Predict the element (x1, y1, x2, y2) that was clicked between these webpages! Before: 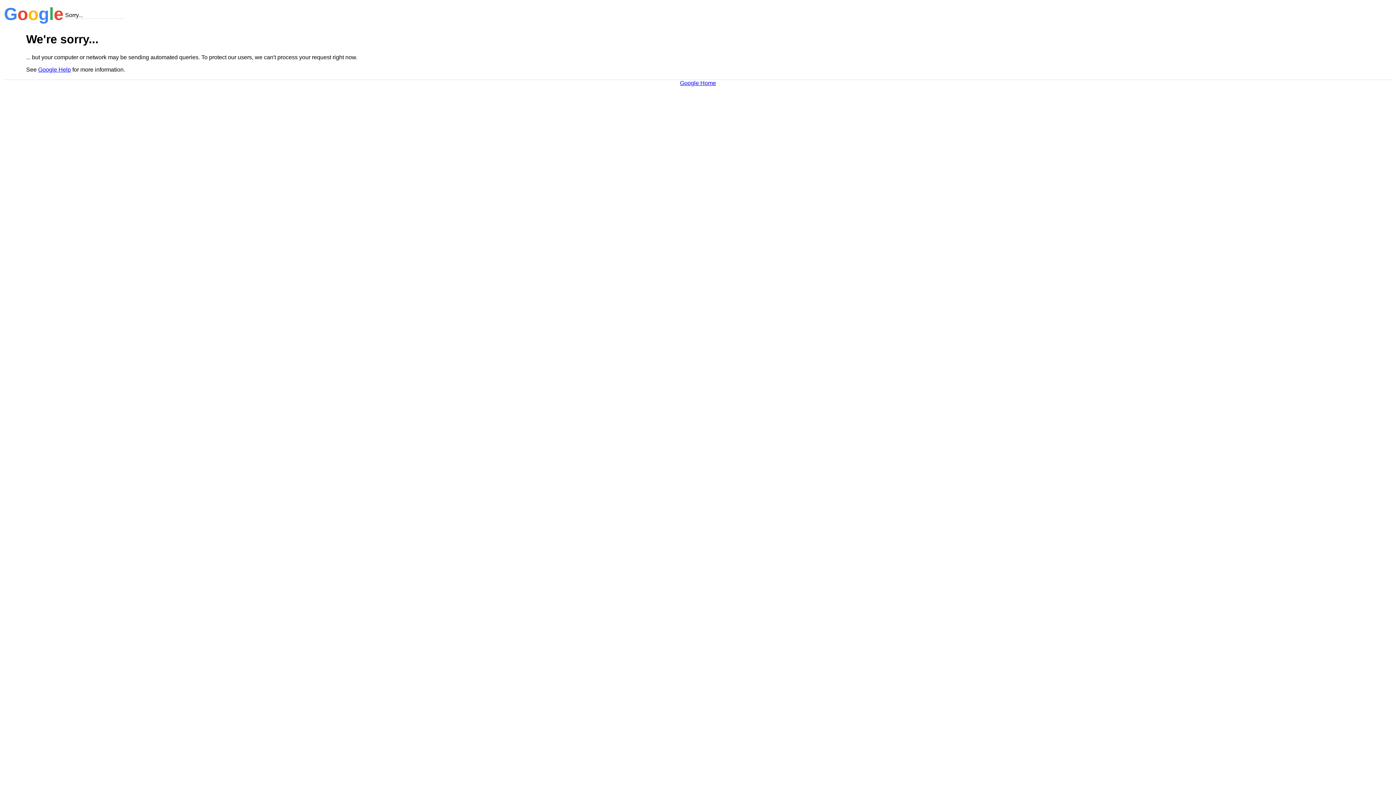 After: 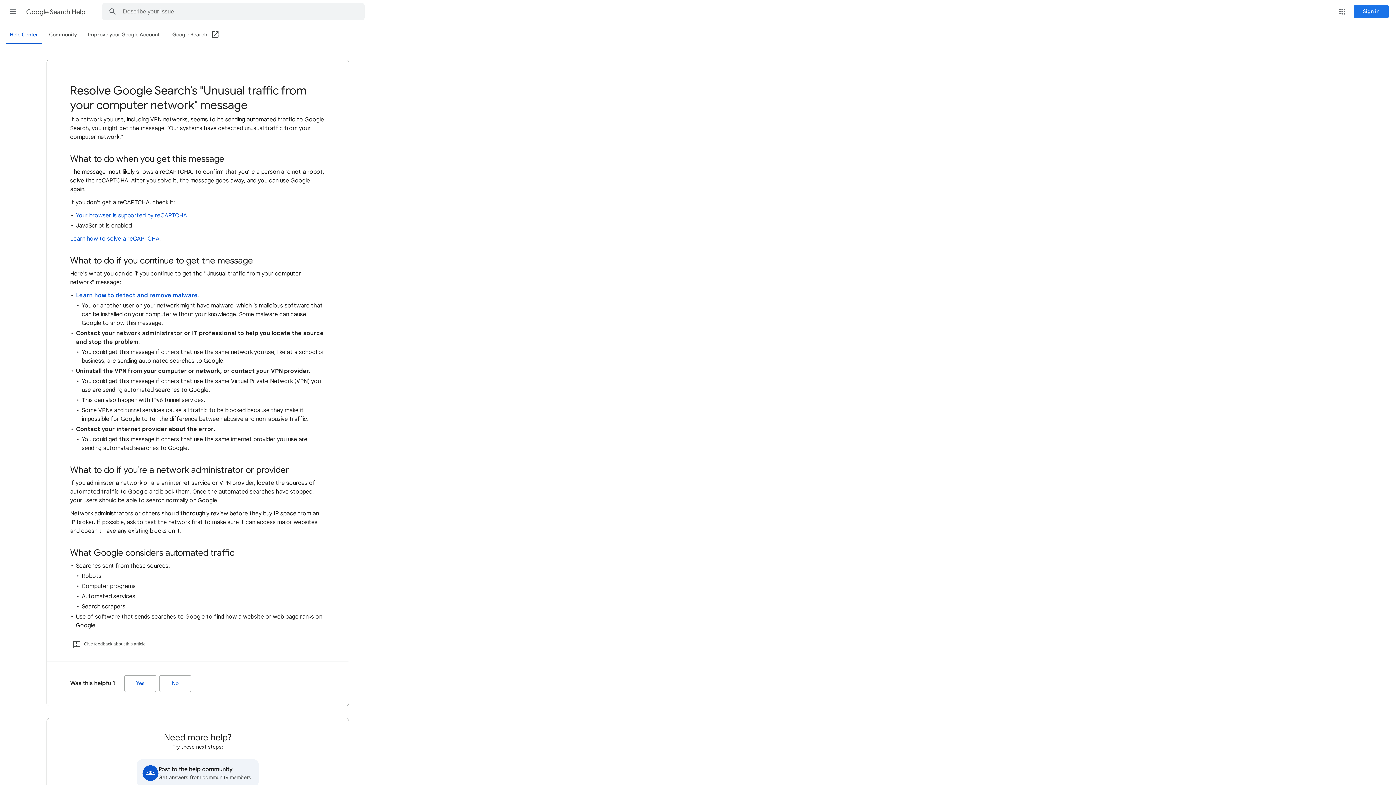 Action: bbox: (38, 66, 70, 72) label: Google Help